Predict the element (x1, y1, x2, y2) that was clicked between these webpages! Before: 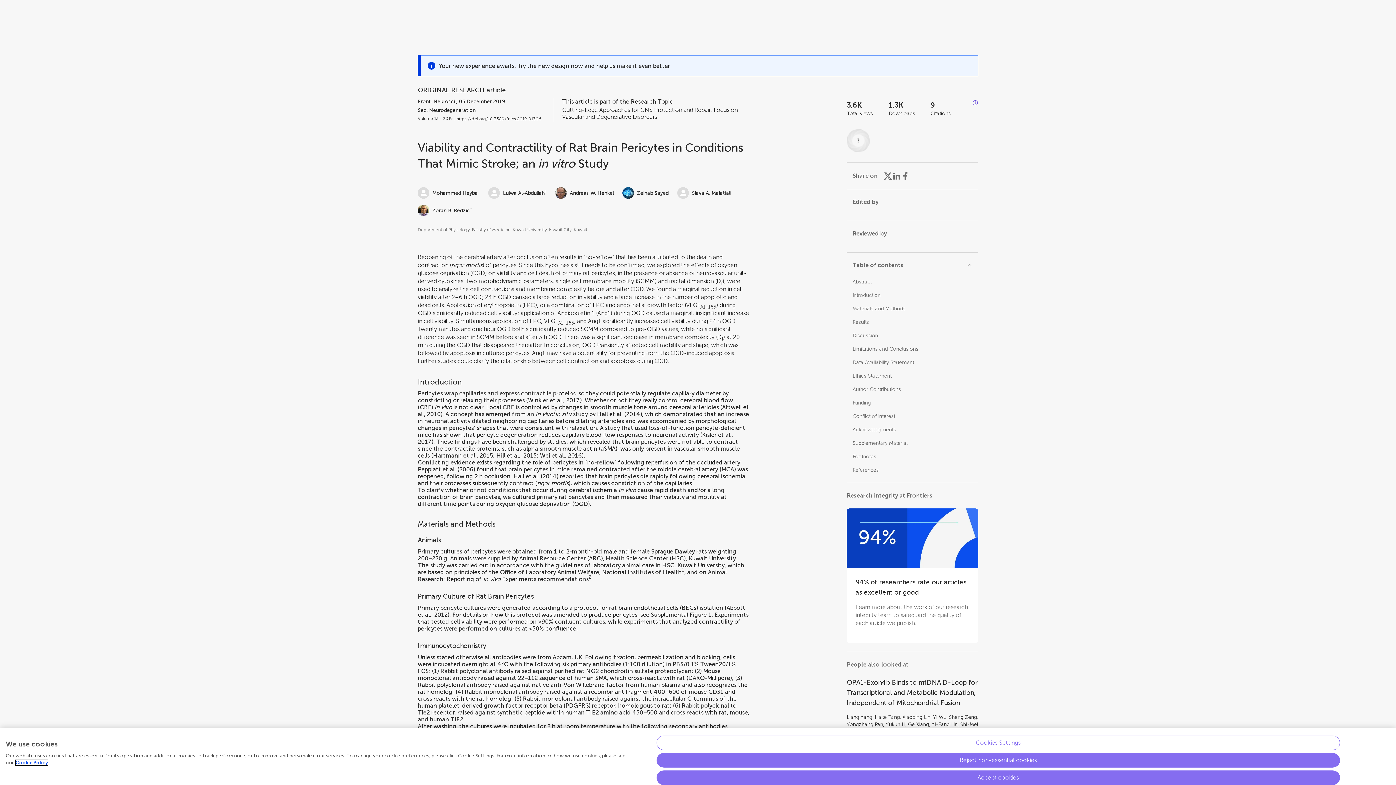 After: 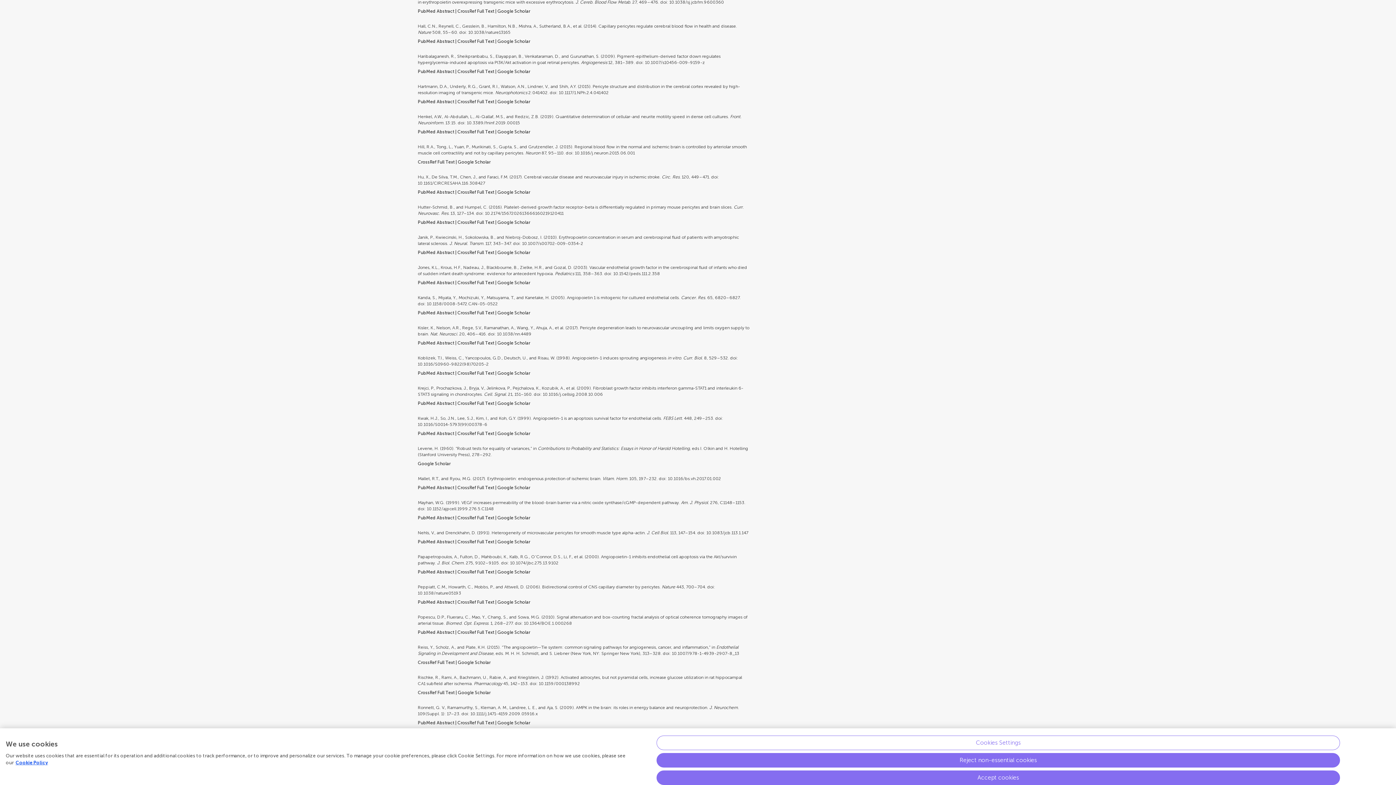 Action: bbox: (513, 472, 558, 479) label: Hall et al. (2014)